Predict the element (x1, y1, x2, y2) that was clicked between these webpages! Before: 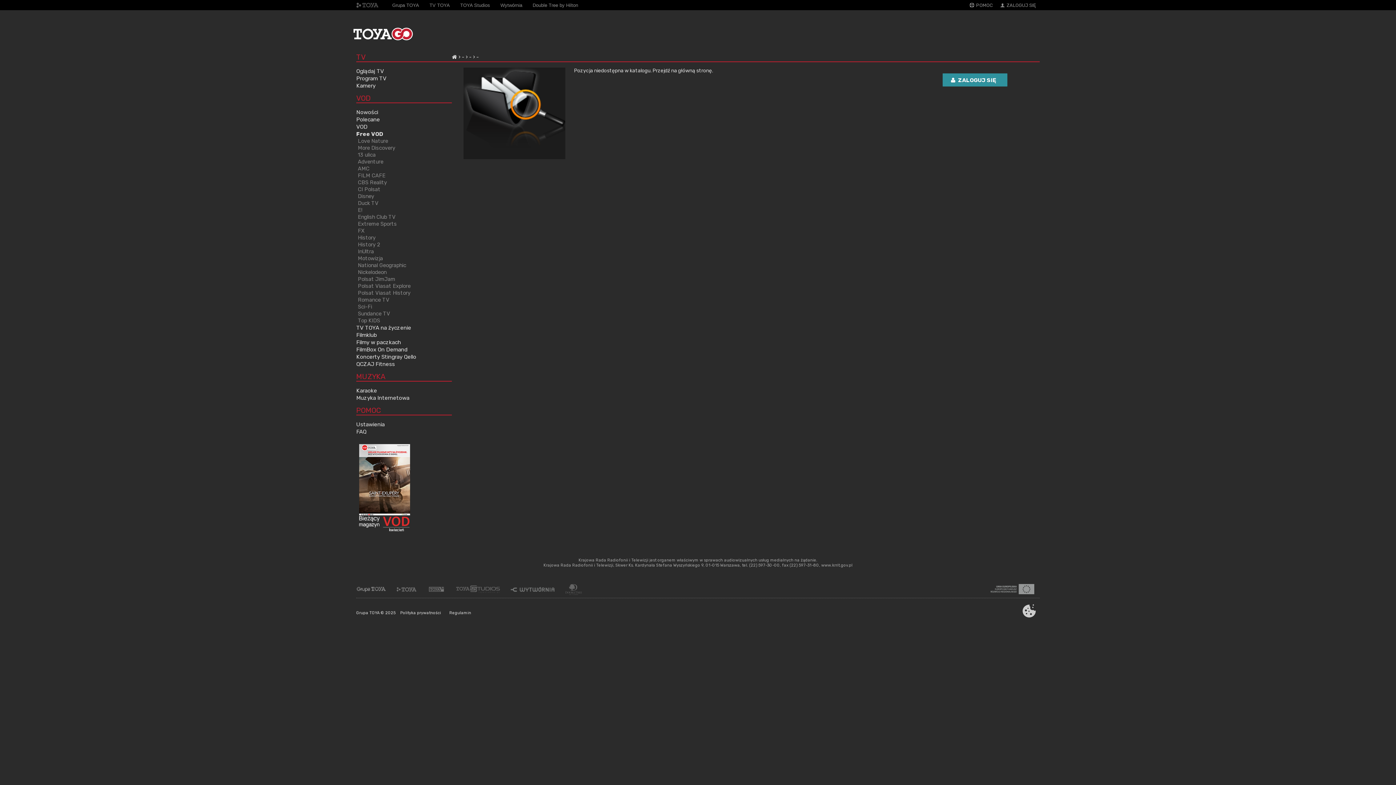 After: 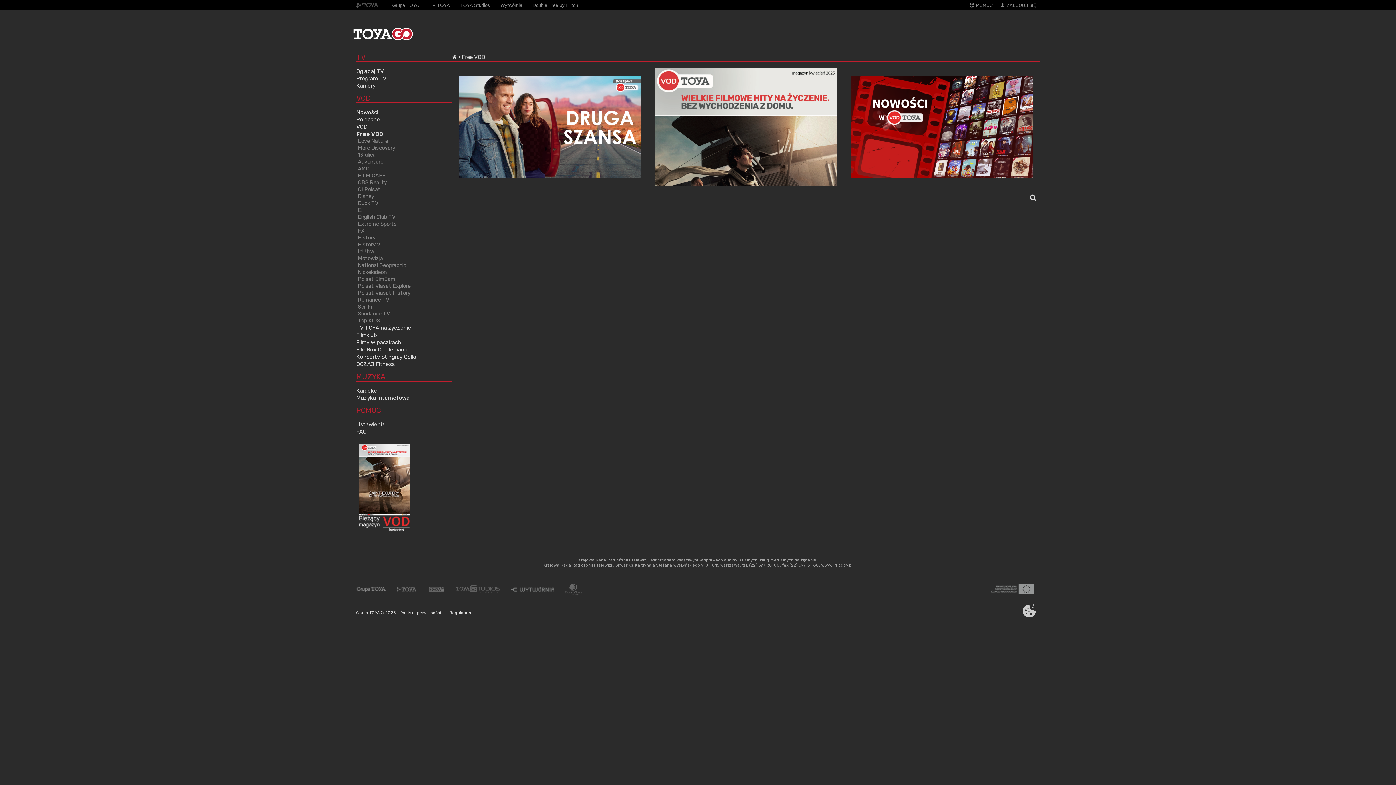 Action: bbox: (357, 151, 375, 158) label: 13 ulica